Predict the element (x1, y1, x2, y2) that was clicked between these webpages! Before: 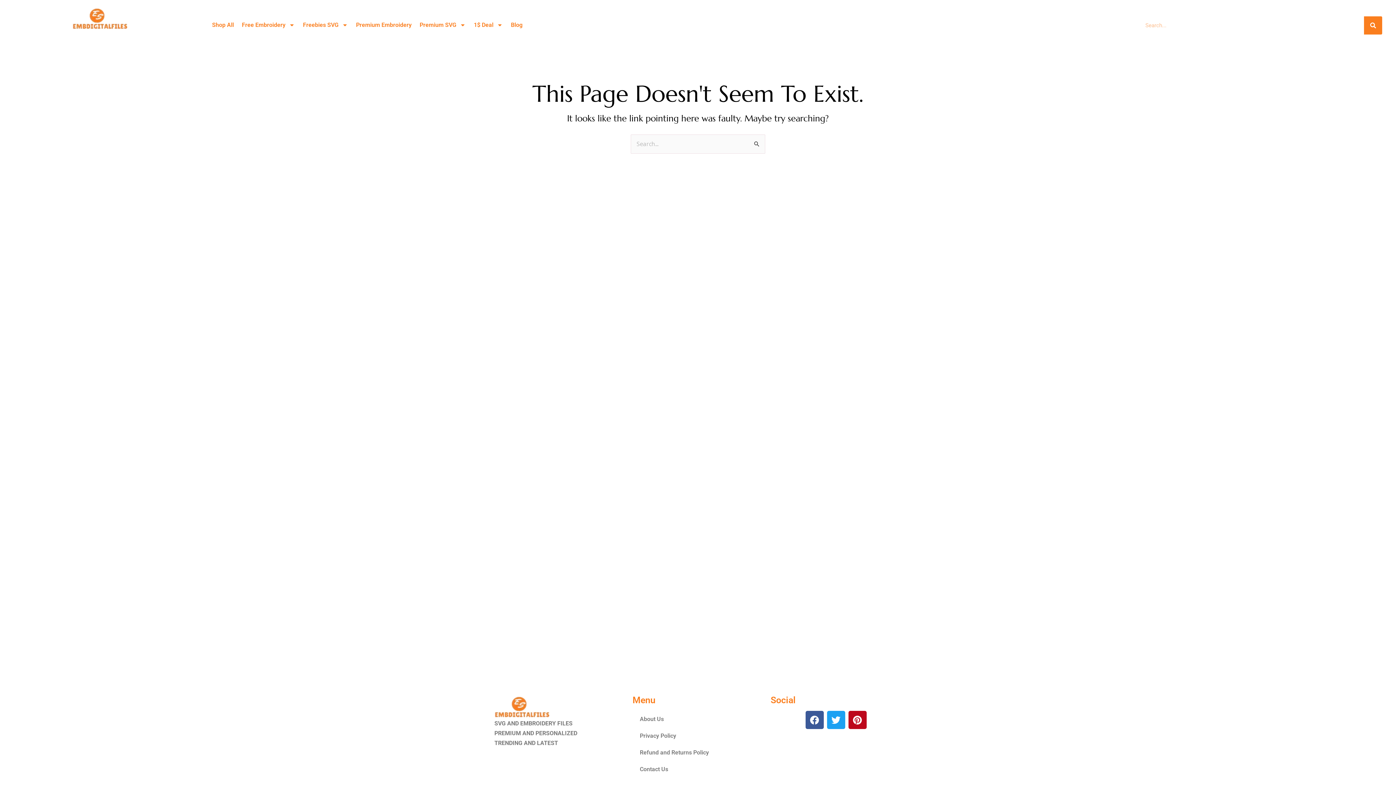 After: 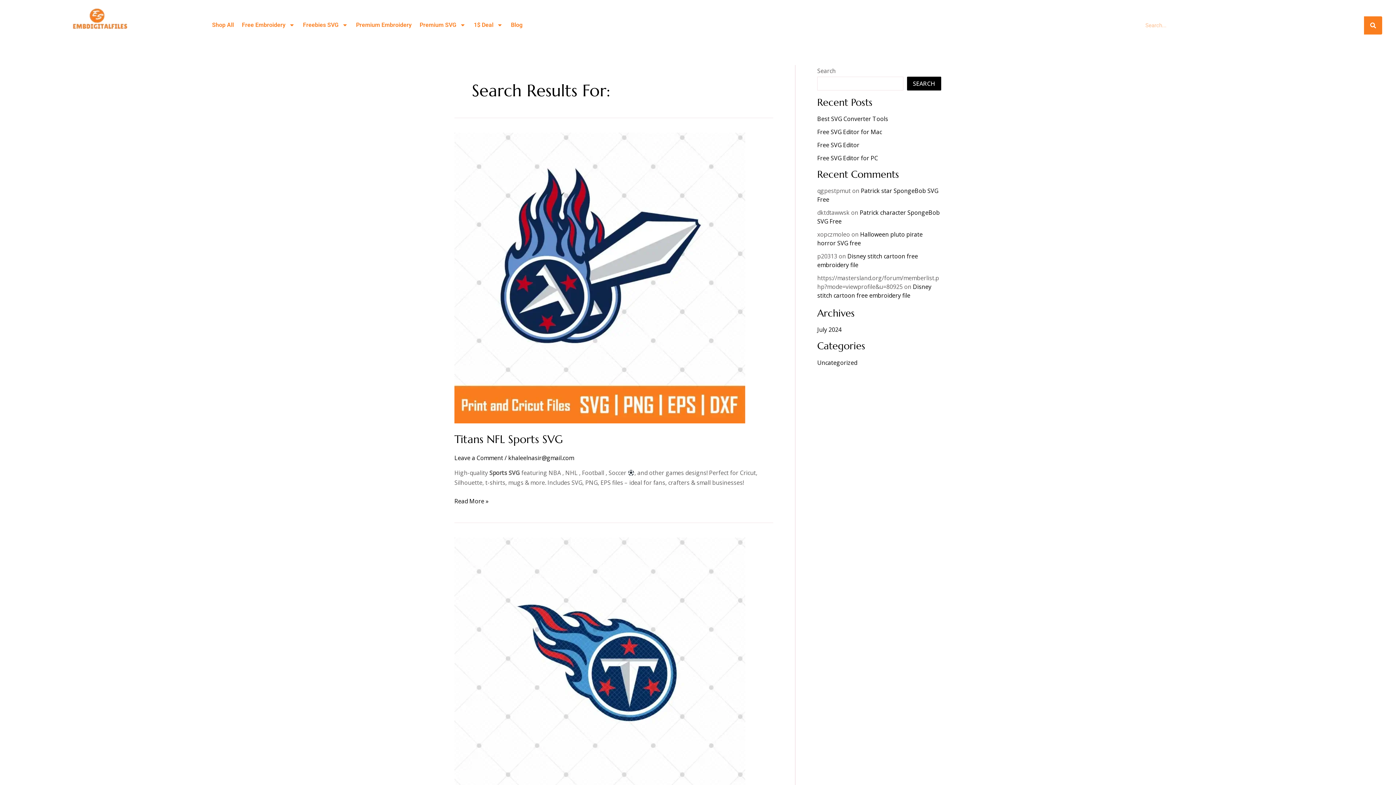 Action: bbox: (1364, 16, 1382, 34) label: Search